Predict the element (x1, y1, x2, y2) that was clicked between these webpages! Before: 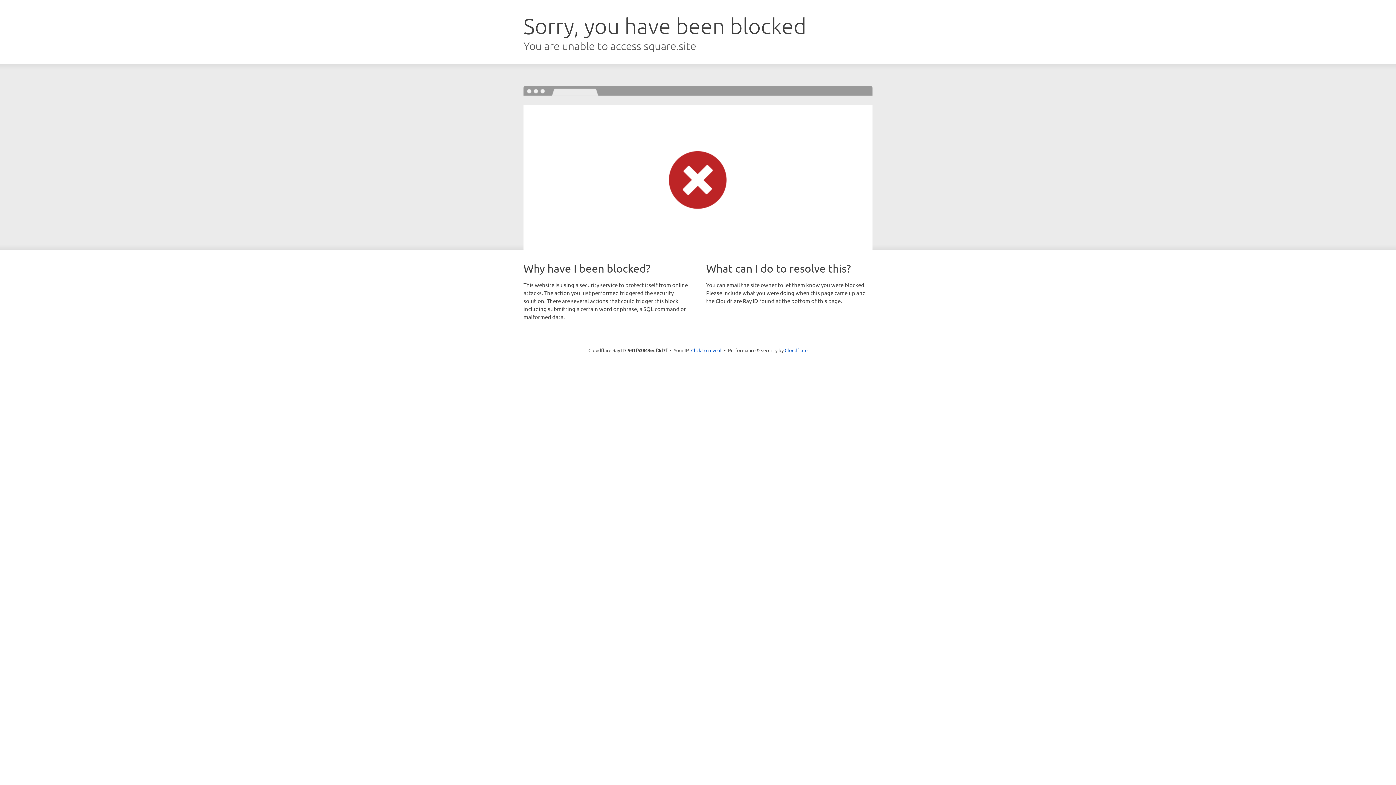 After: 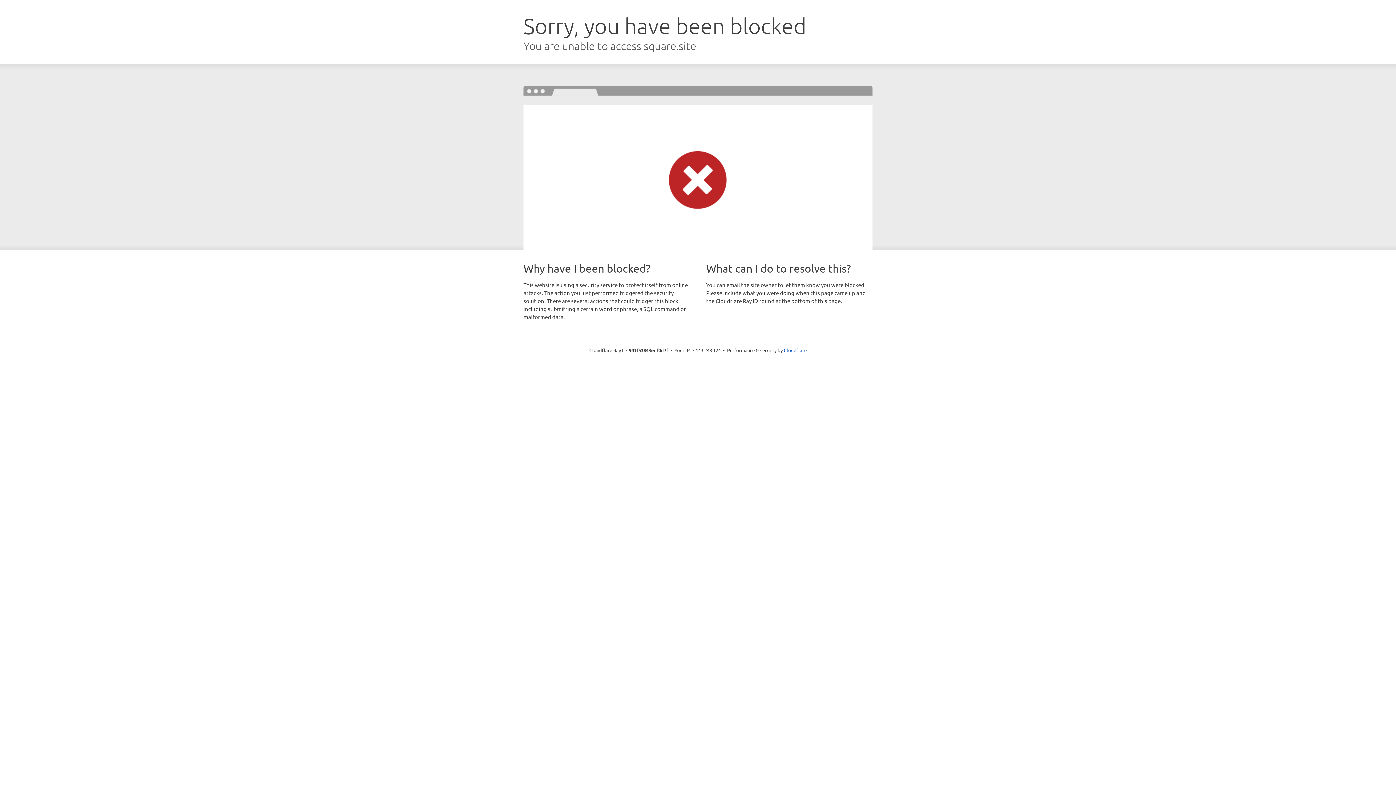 Action: label: Click to reveal bbox: (691, 346, 721, 353)